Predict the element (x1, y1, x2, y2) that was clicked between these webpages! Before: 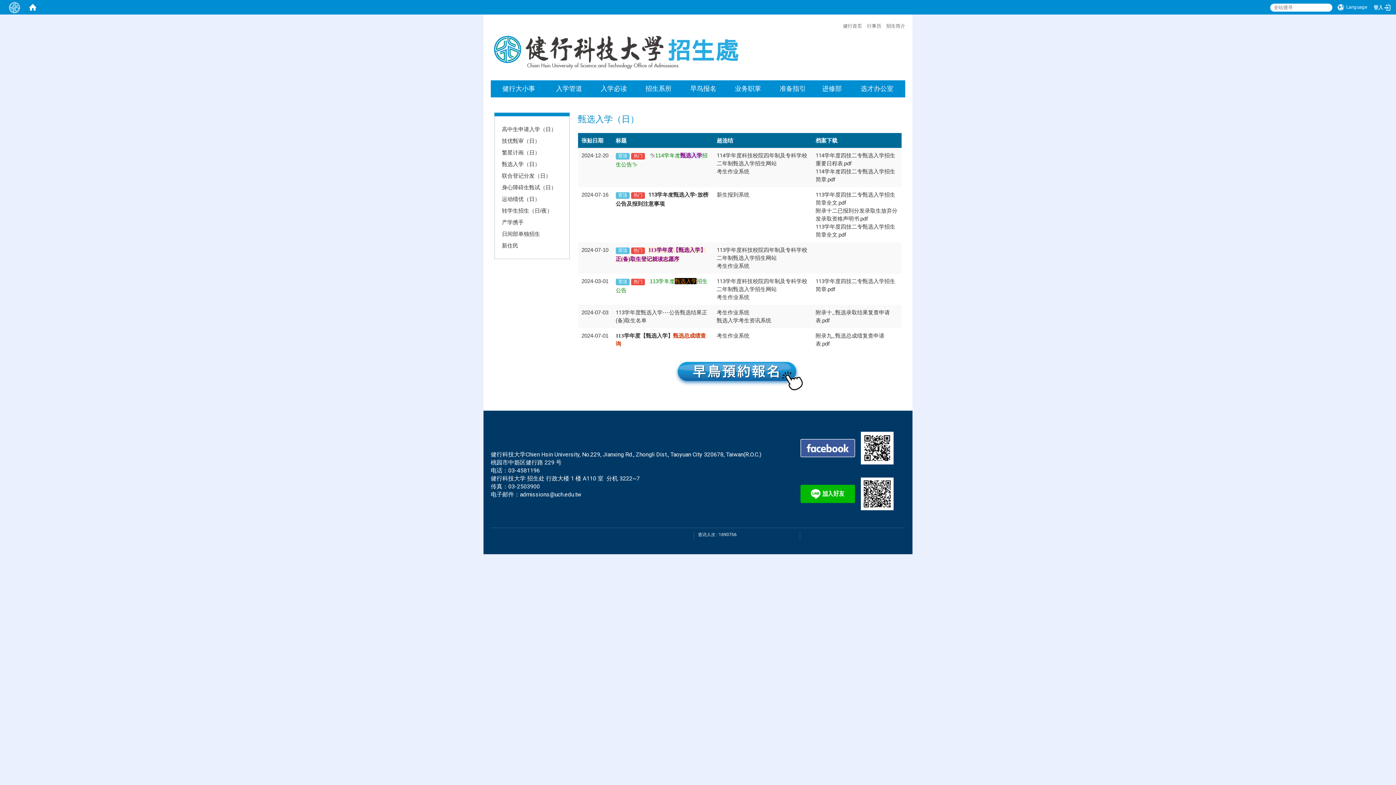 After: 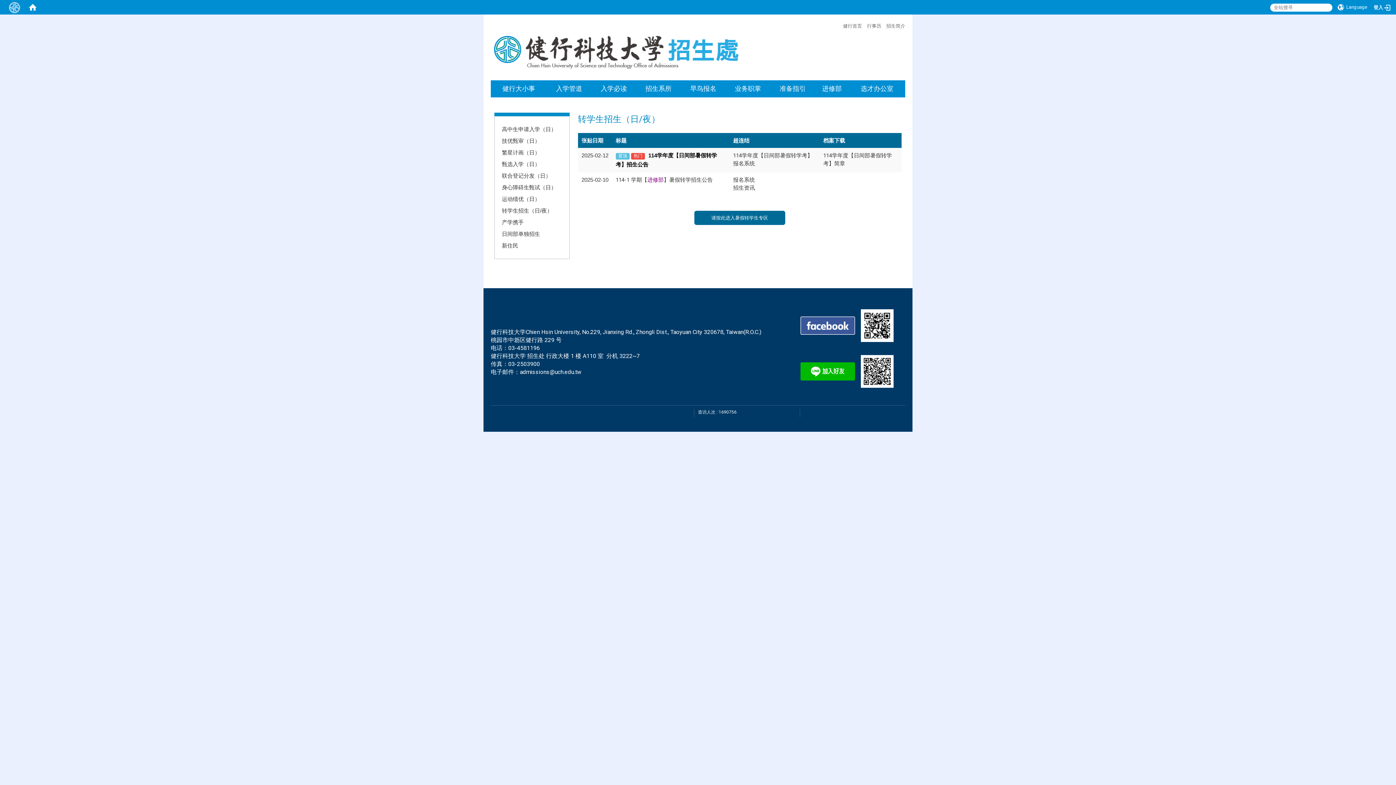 Action: bbox: (498, 205, 565, 216) label: 转学生招生（日/夜）